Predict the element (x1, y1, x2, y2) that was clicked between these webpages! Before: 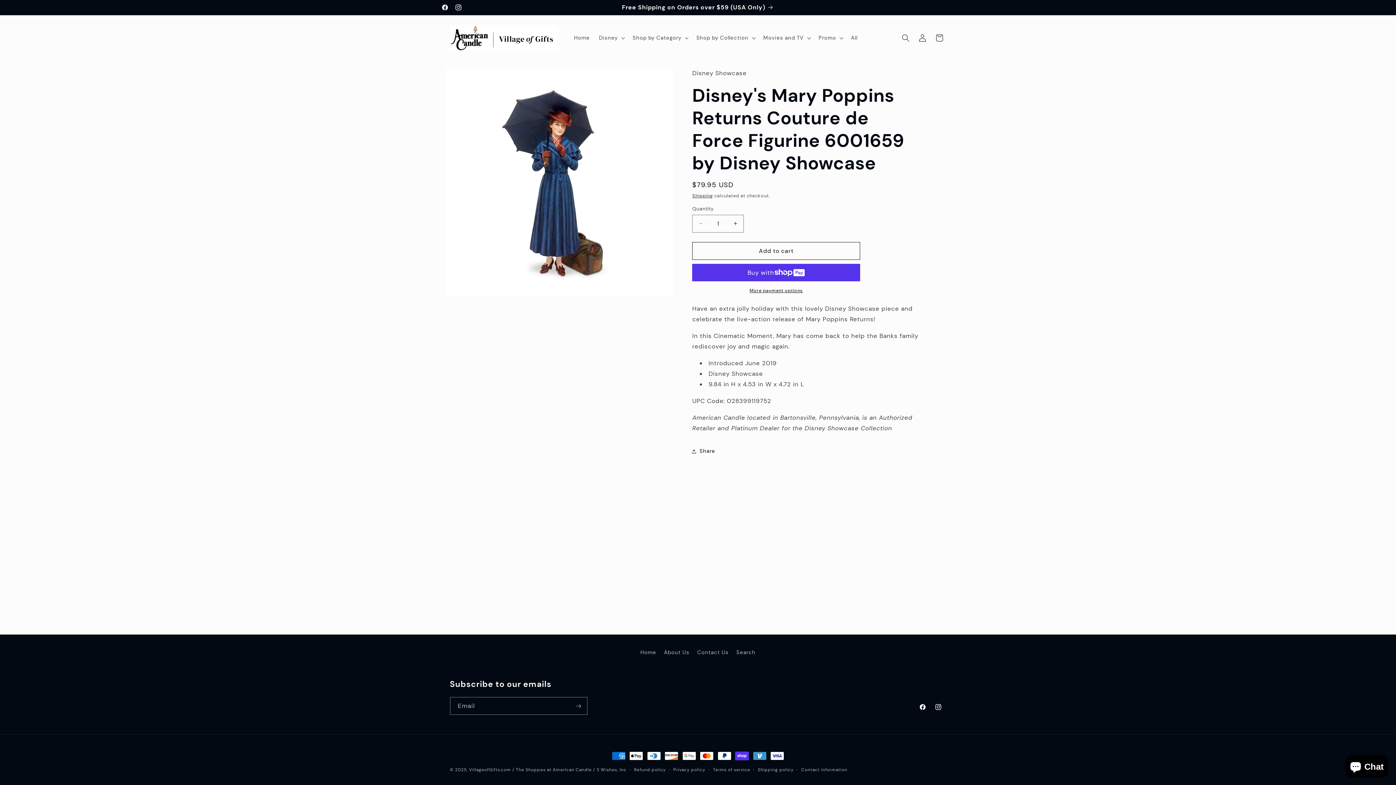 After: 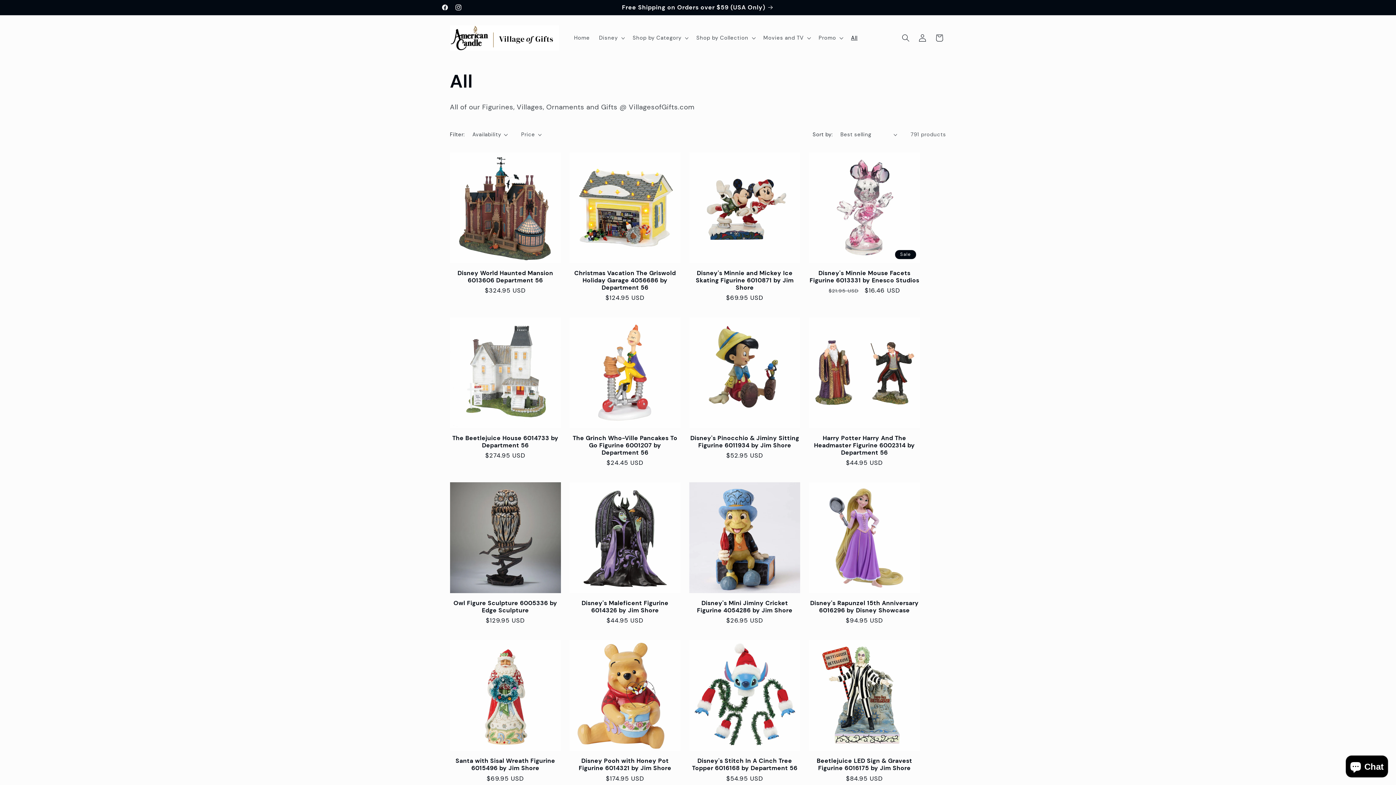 Action: bbox: (846, 30, 862, 45) label: All